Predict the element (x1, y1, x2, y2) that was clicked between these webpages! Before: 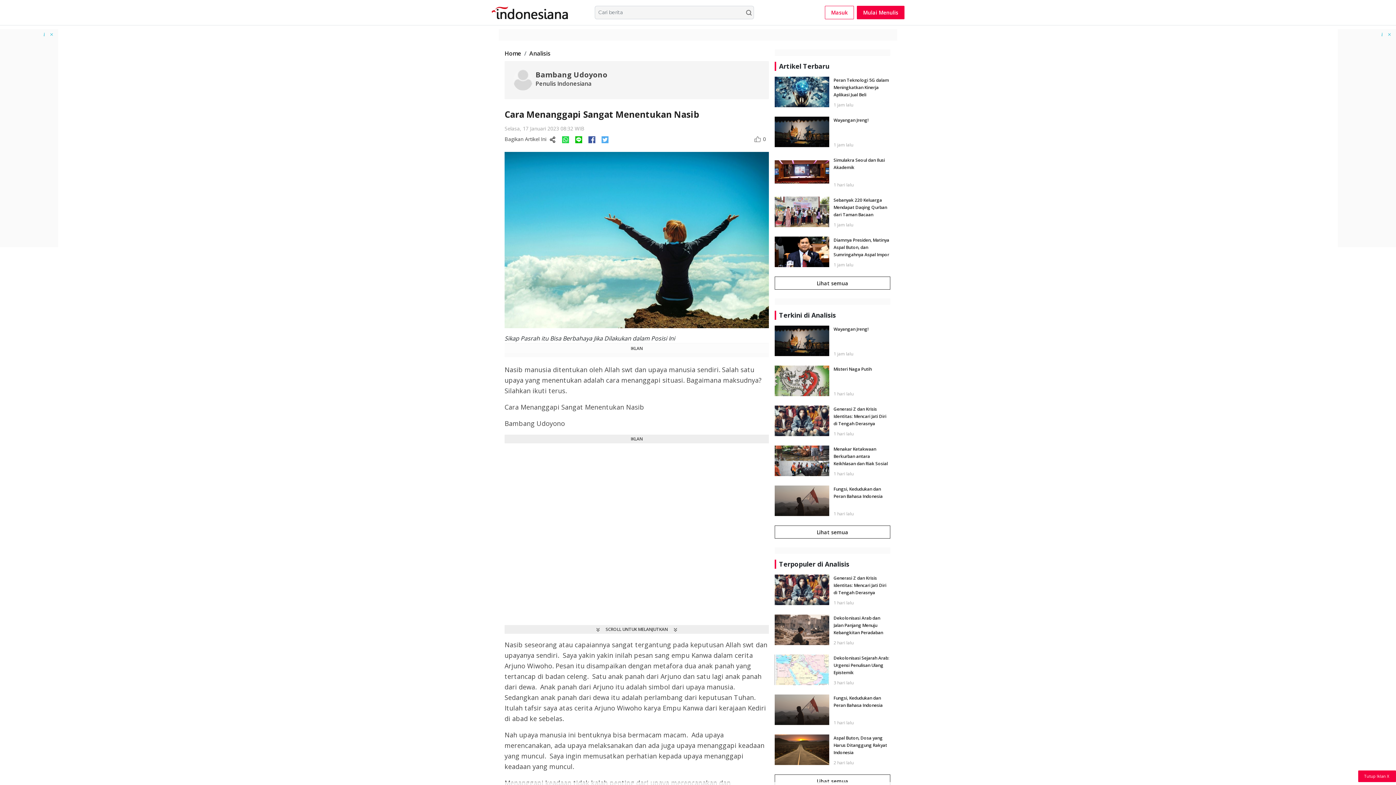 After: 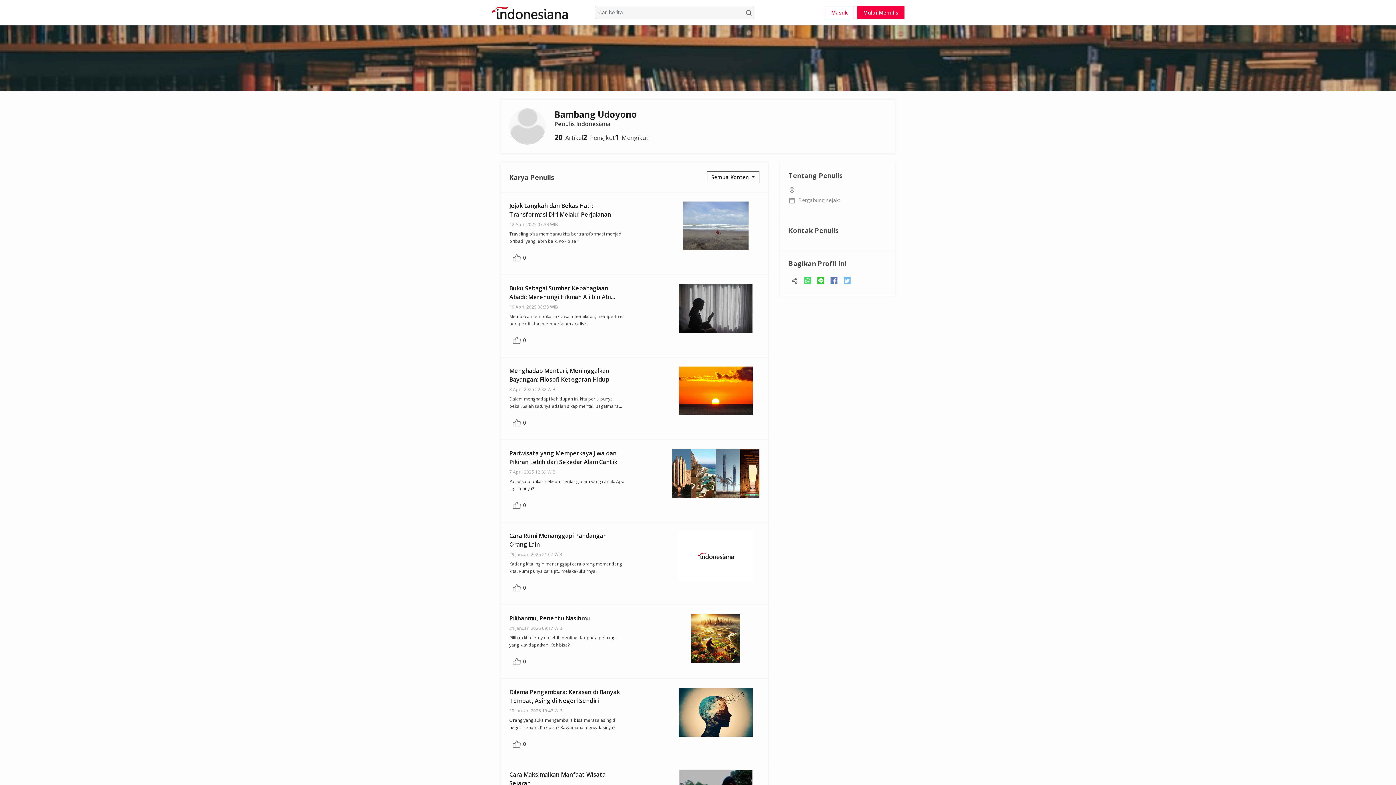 Action: bbox: (513, 75, 532, 83)